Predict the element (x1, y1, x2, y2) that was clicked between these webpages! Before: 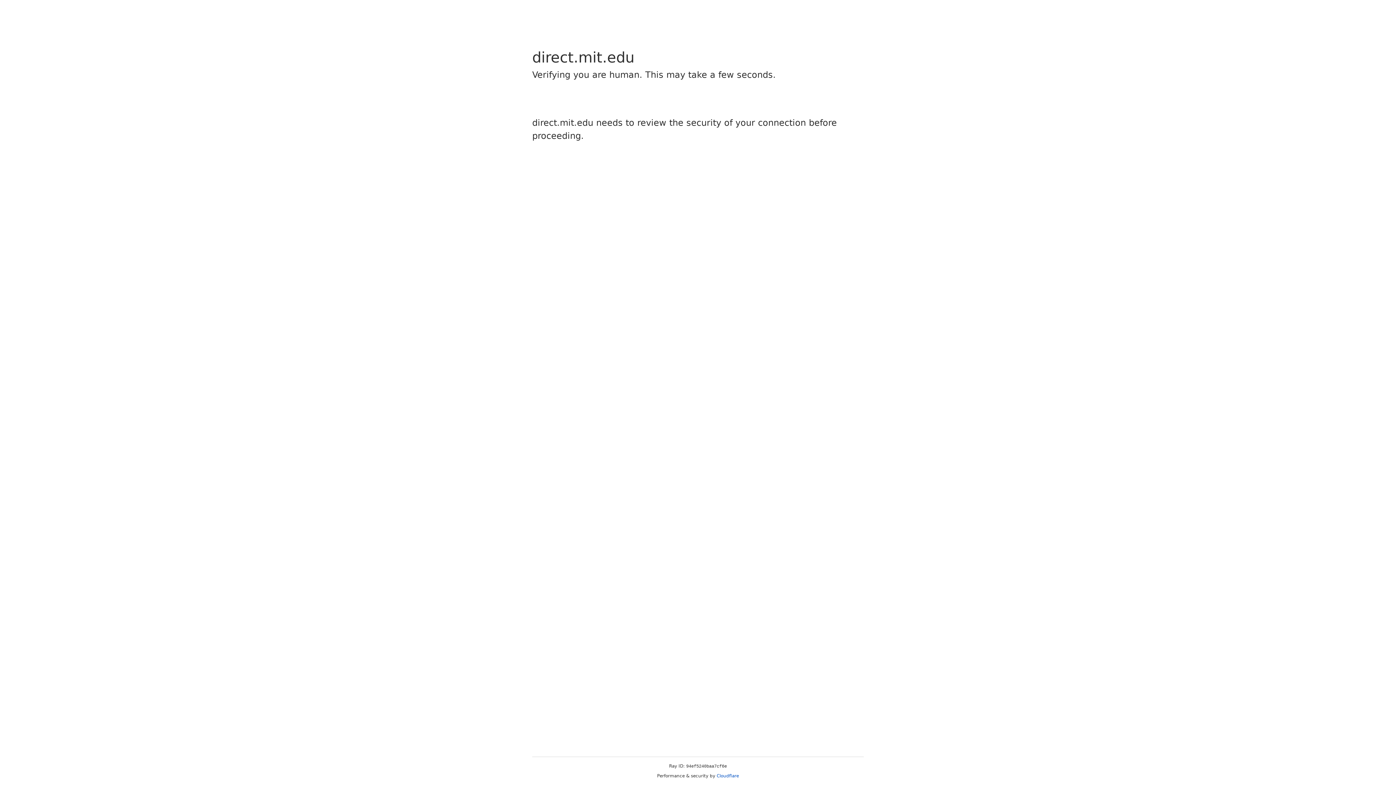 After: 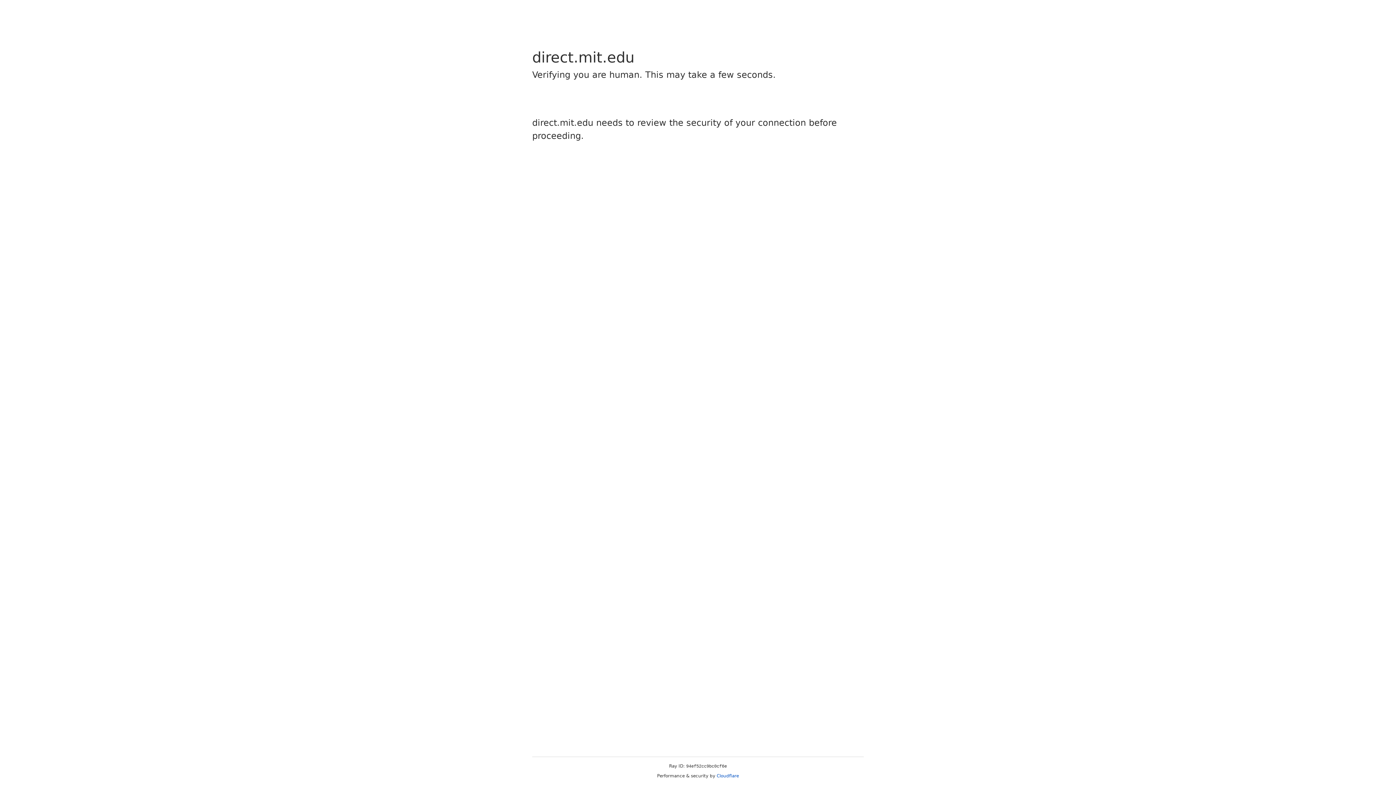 Action: label: Cloudflare bbox: (716, 773, 739, 778)